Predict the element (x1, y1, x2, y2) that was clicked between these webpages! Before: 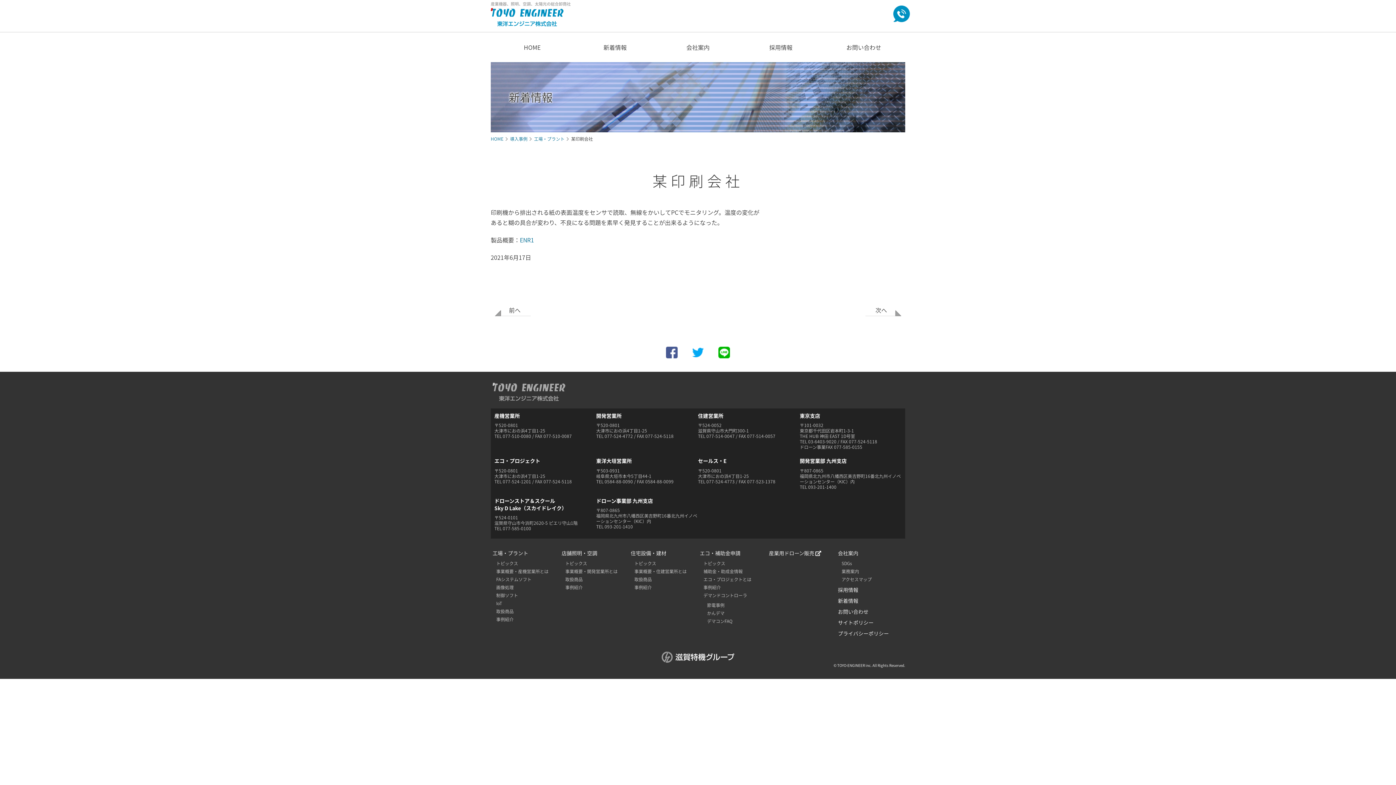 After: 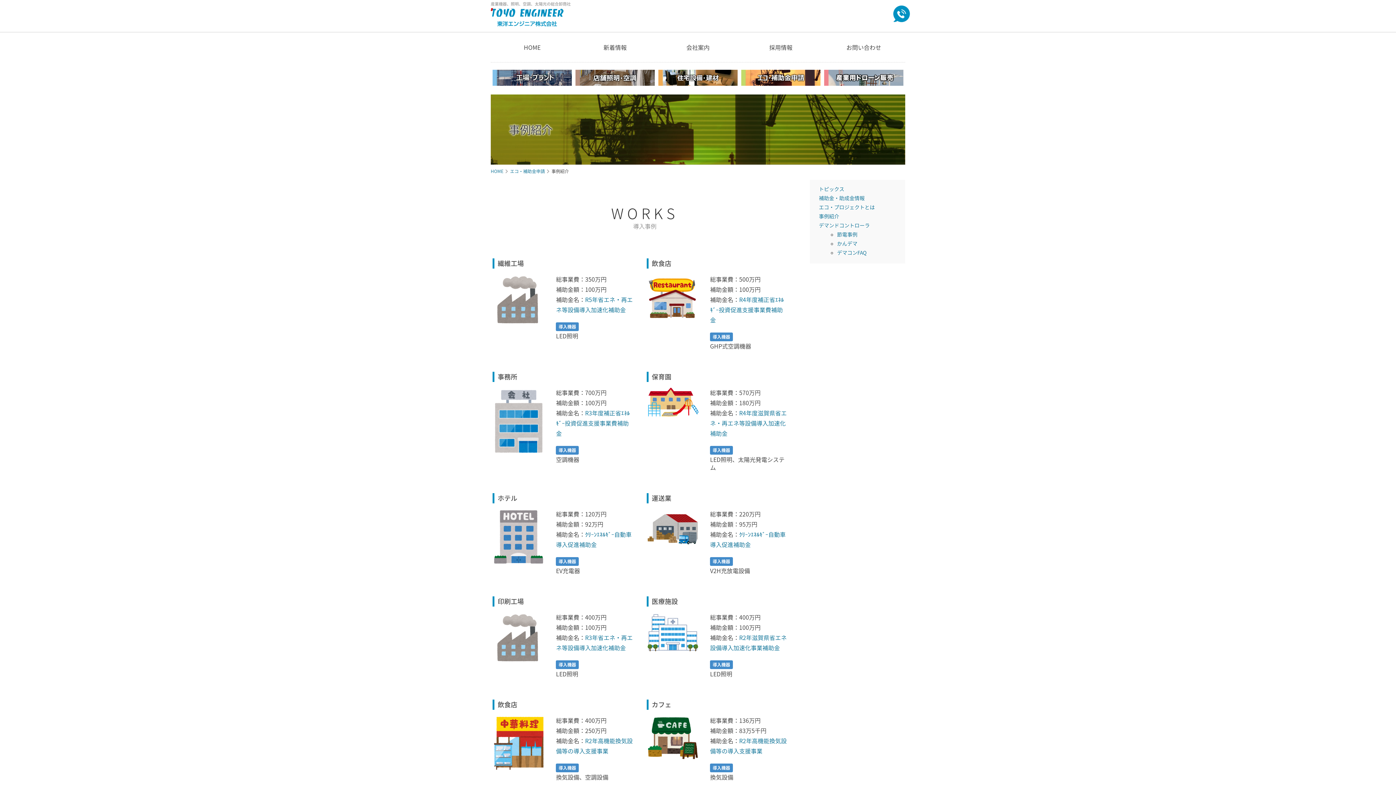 Action: label: 事例紹介 bbox: (703, 584, 721, 590)